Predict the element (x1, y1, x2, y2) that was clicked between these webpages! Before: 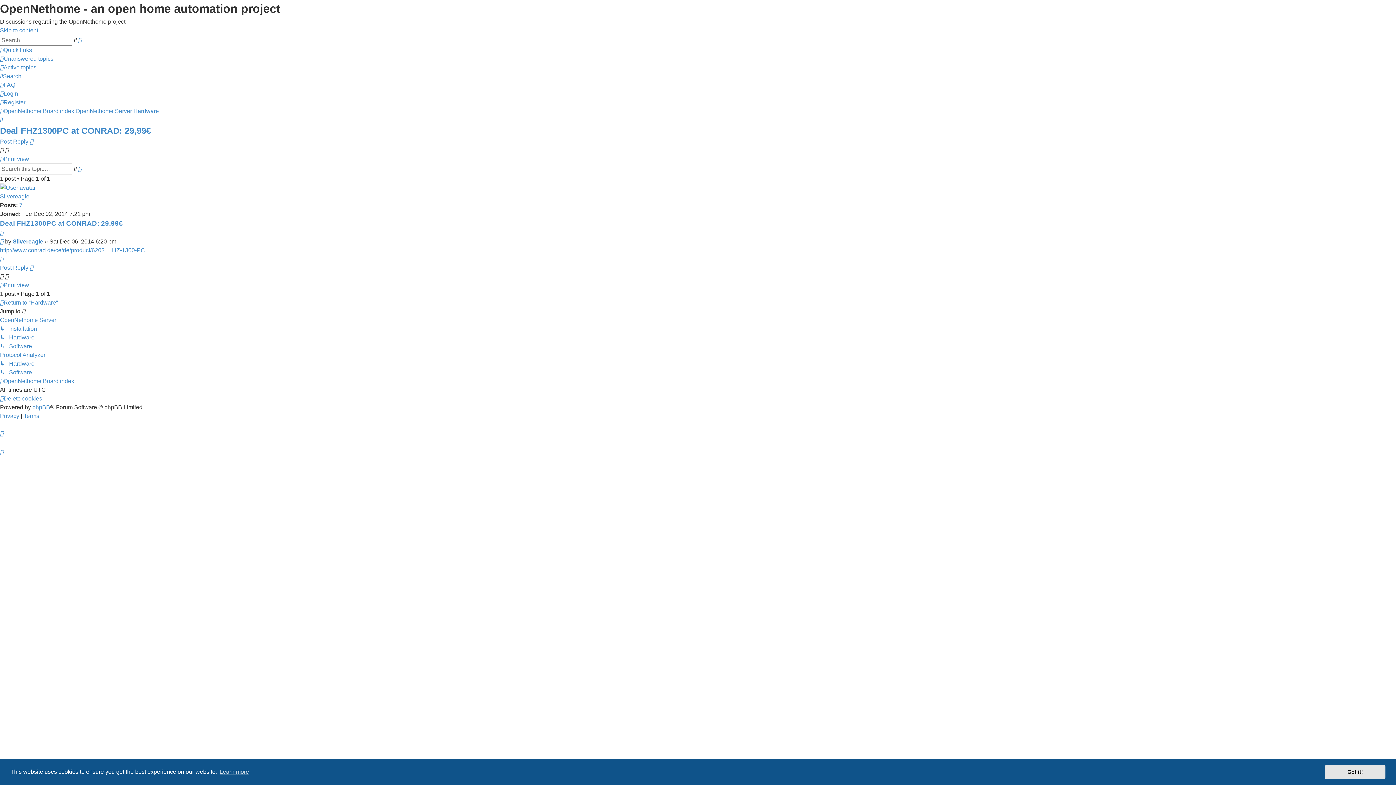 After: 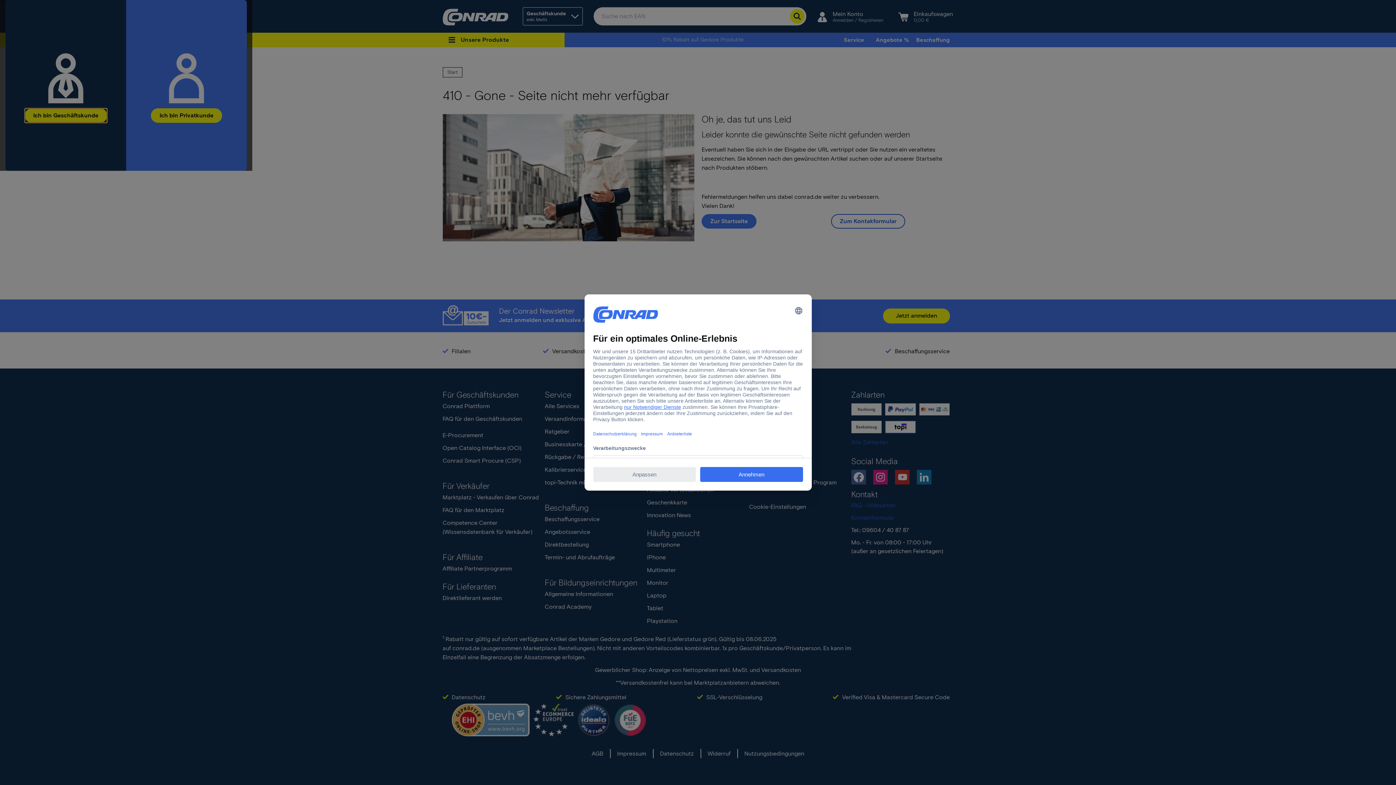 Action: label: http://www.conrad.de/ce/de/product/6203 ... HZ-1300-PC bbox: (0, 247, 145, 253)